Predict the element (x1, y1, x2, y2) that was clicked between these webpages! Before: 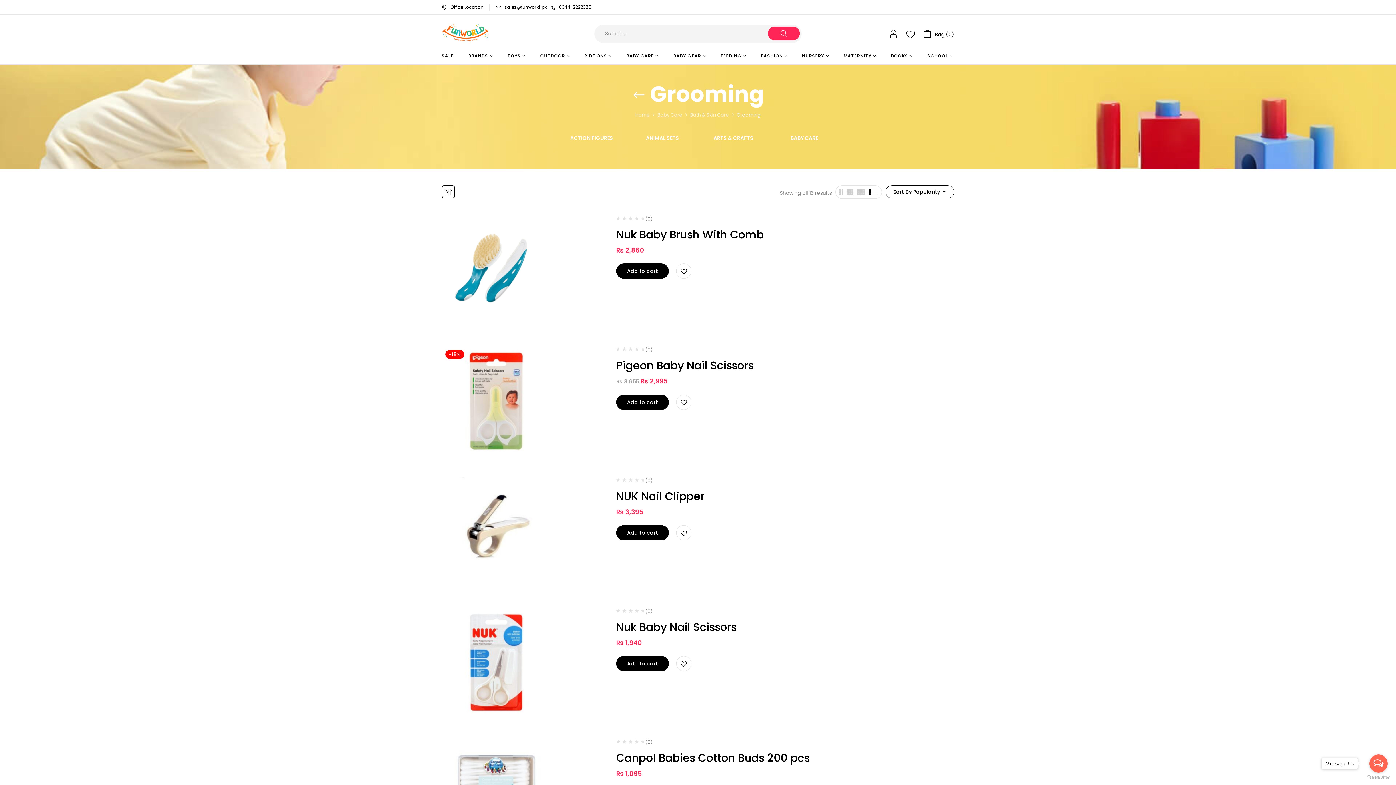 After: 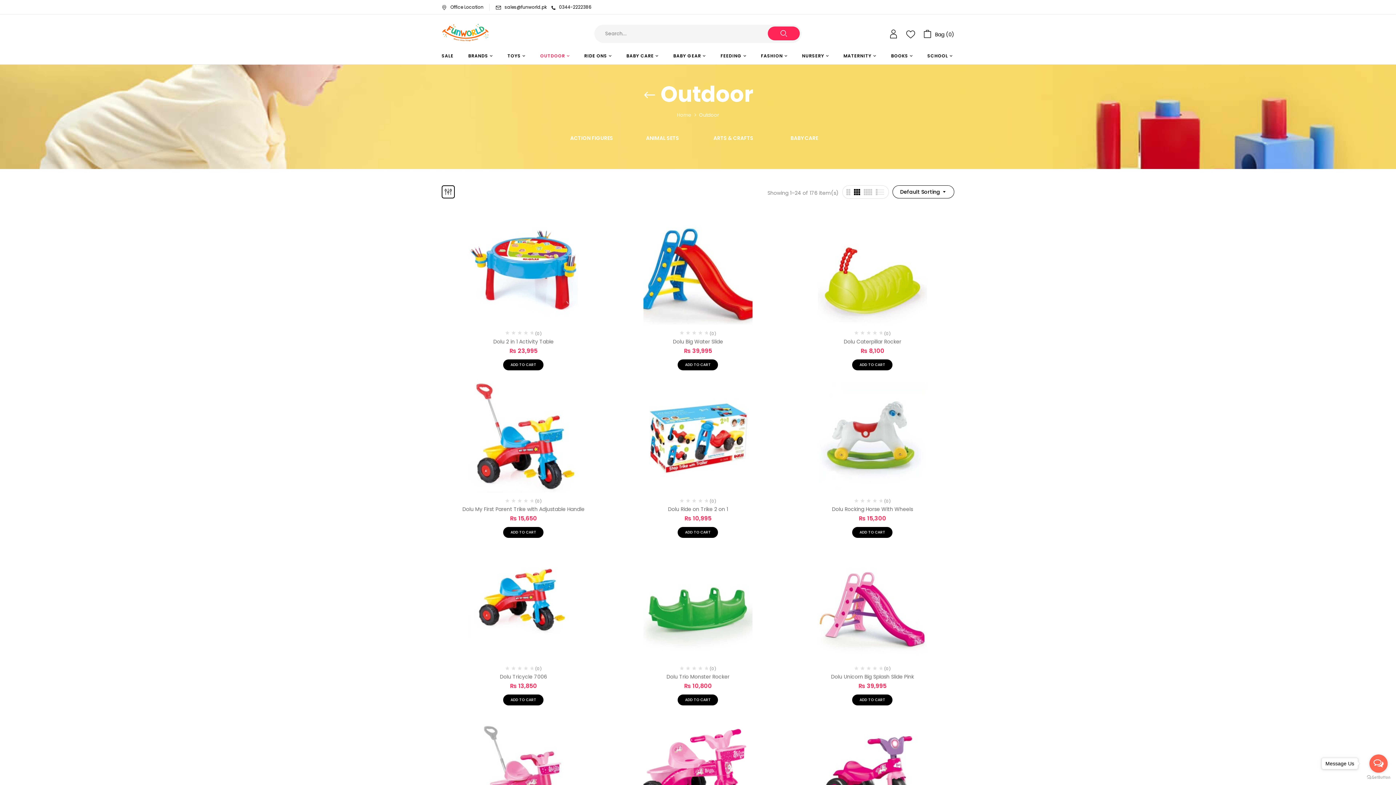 Action: label: OUTDOOR bbox: (540, 51, 569, 60)